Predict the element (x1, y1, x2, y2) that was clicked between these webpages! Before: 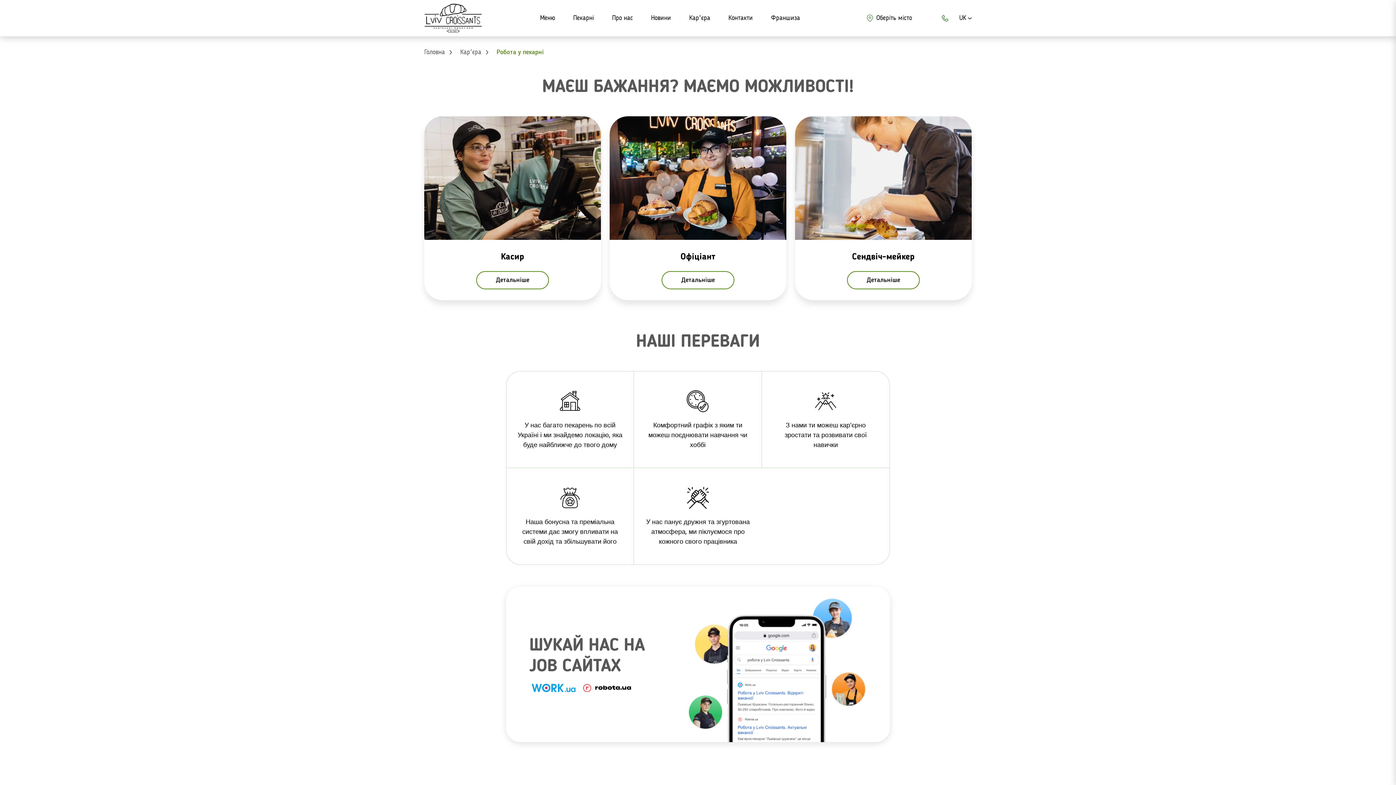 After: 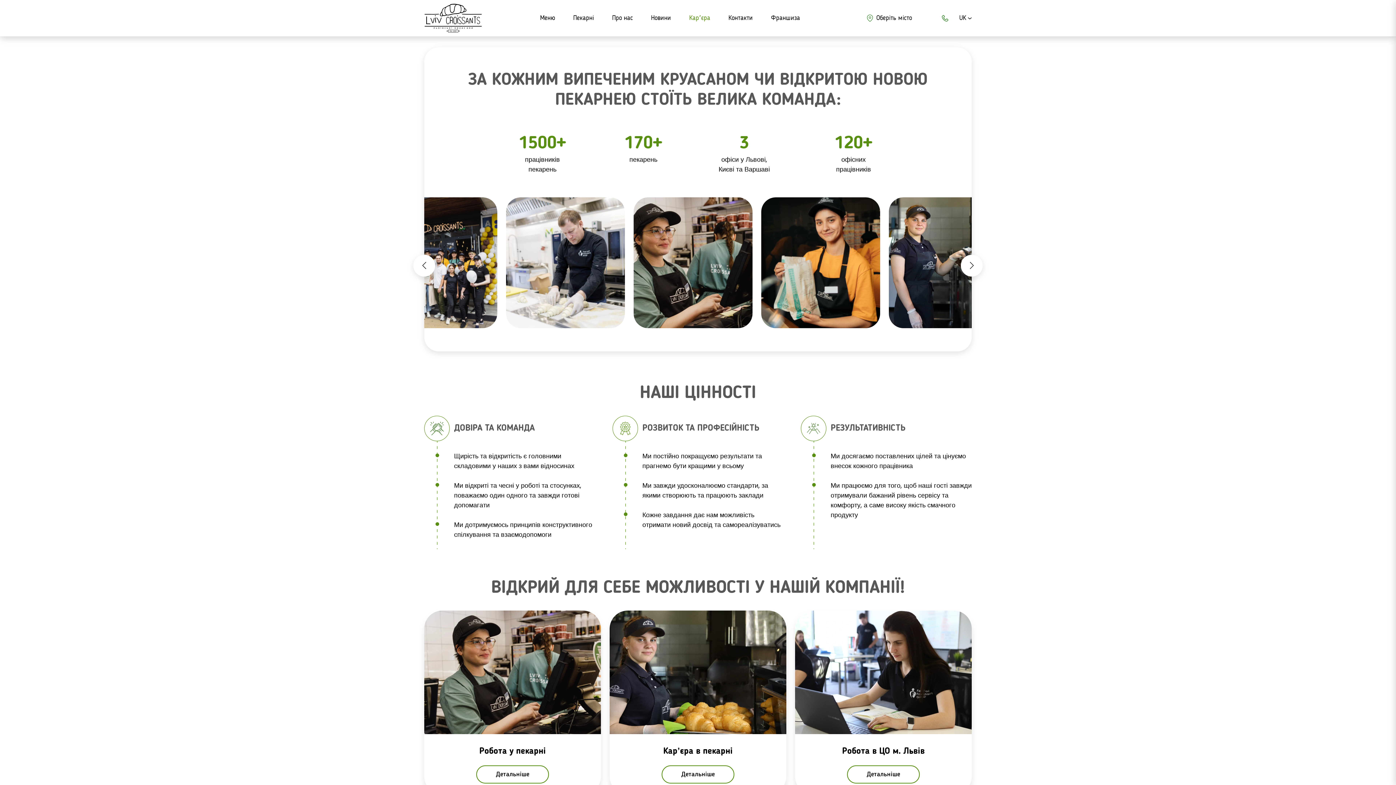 Action: label: Карʼєра bbox: (680, 13, 719, 23)